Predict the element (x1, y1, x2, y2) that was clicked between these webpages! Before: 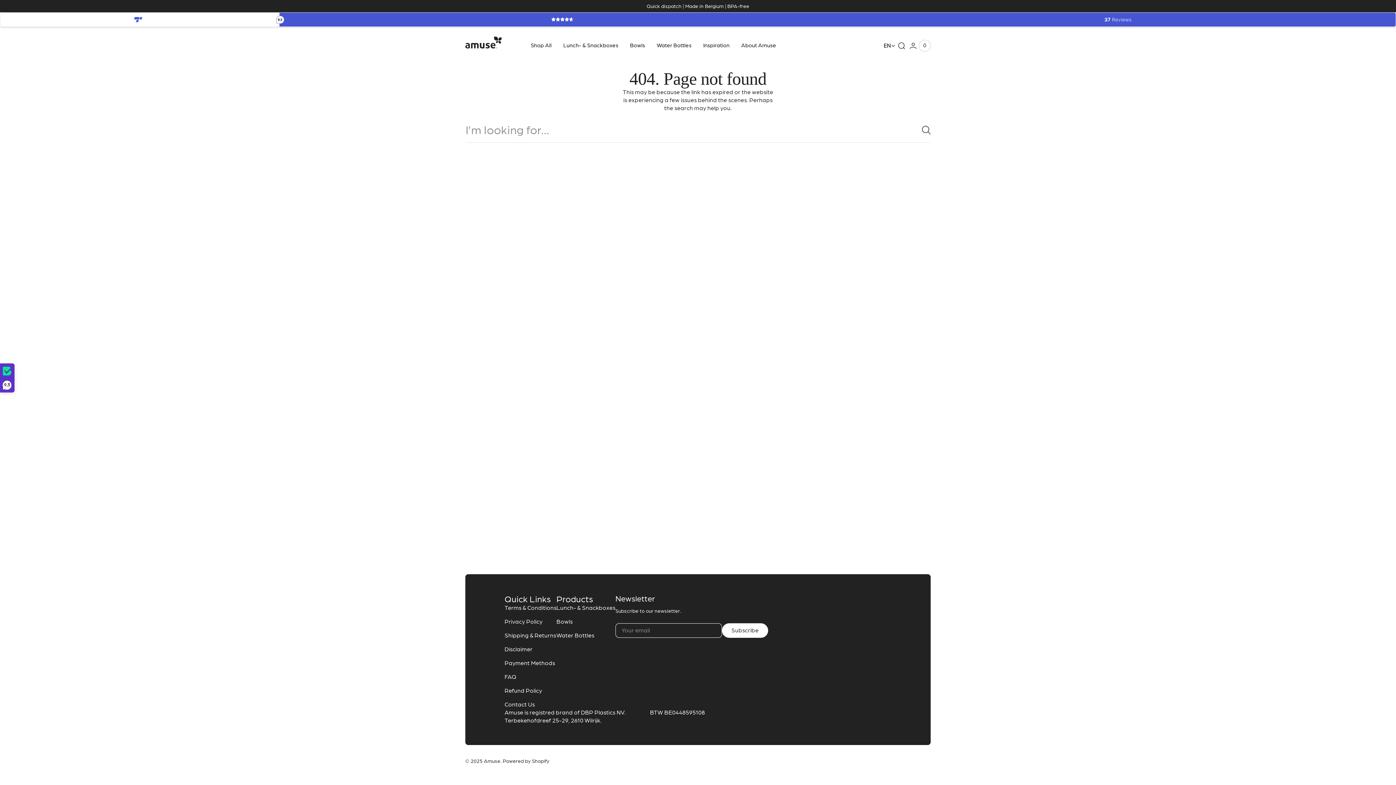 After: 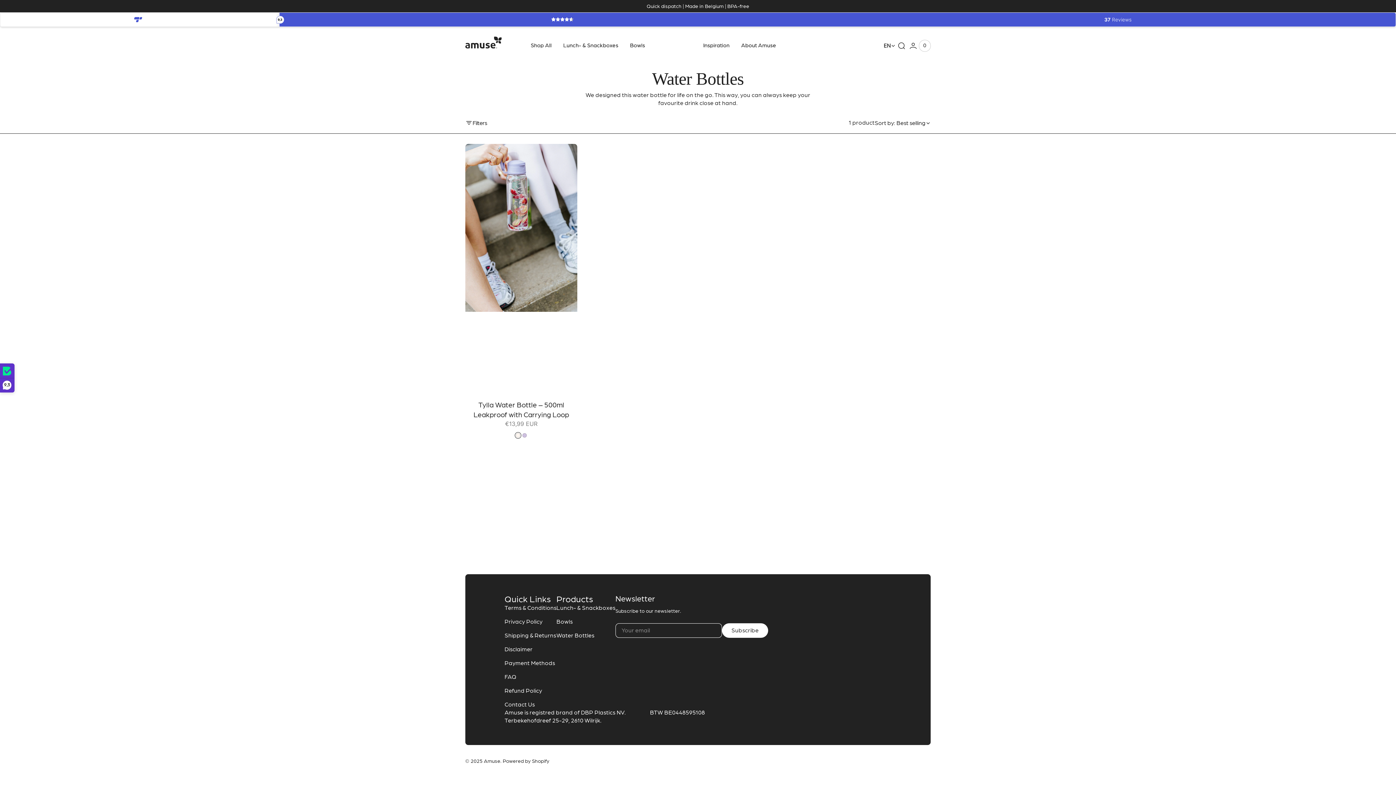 Action: label: Water Bottles bbox: (651, 36, 697, 54)